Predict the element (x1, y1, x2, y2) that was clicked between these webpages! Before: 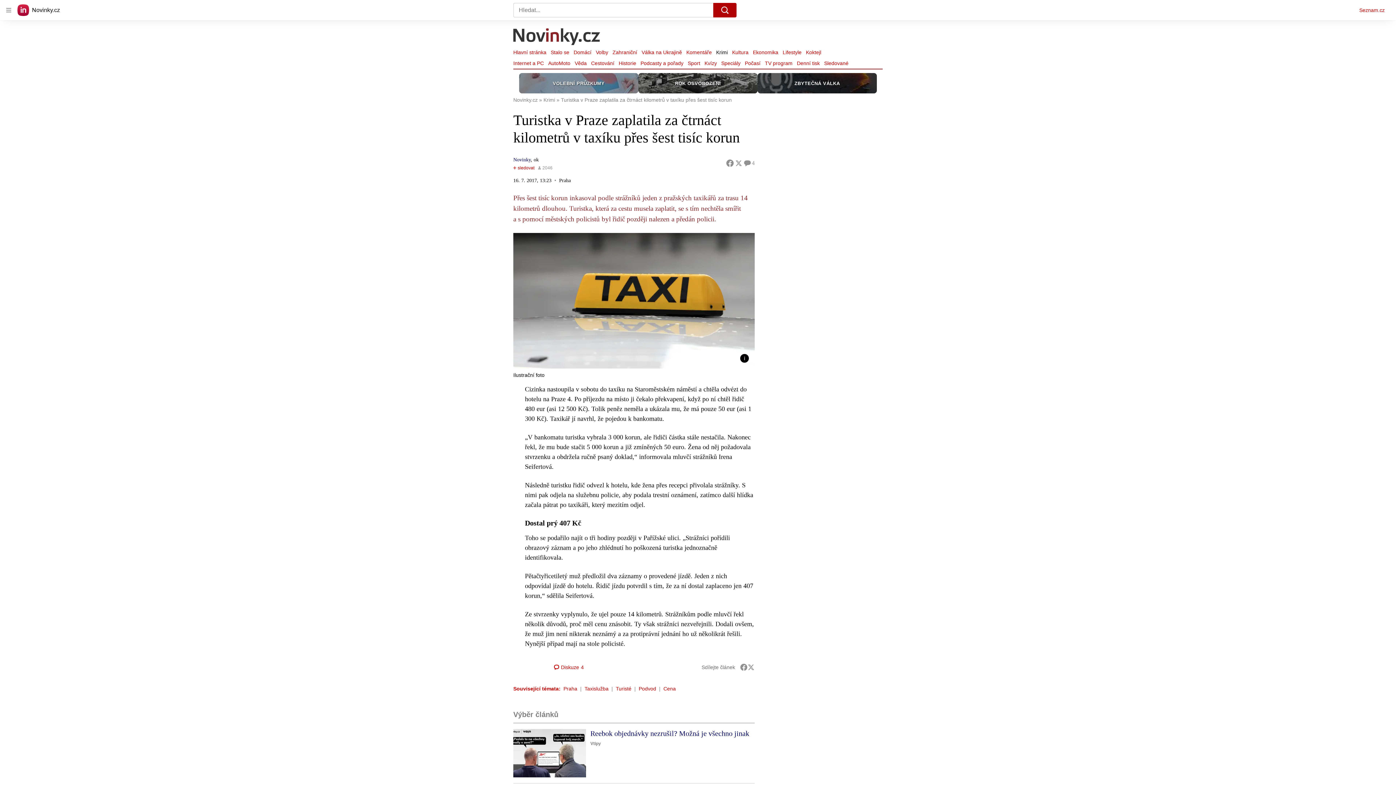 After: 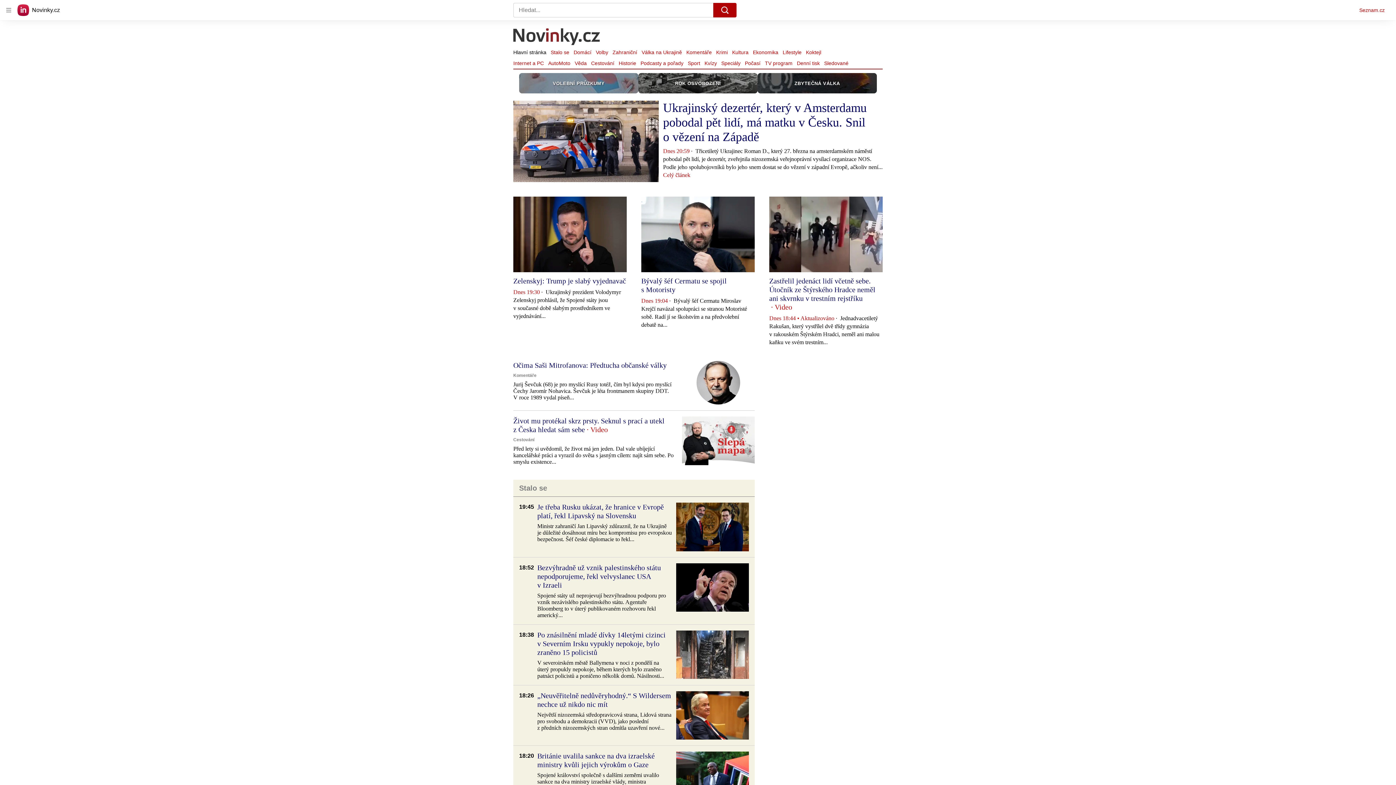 Action: bbox: (17, 4, 60, 16) label: Novinky.cz